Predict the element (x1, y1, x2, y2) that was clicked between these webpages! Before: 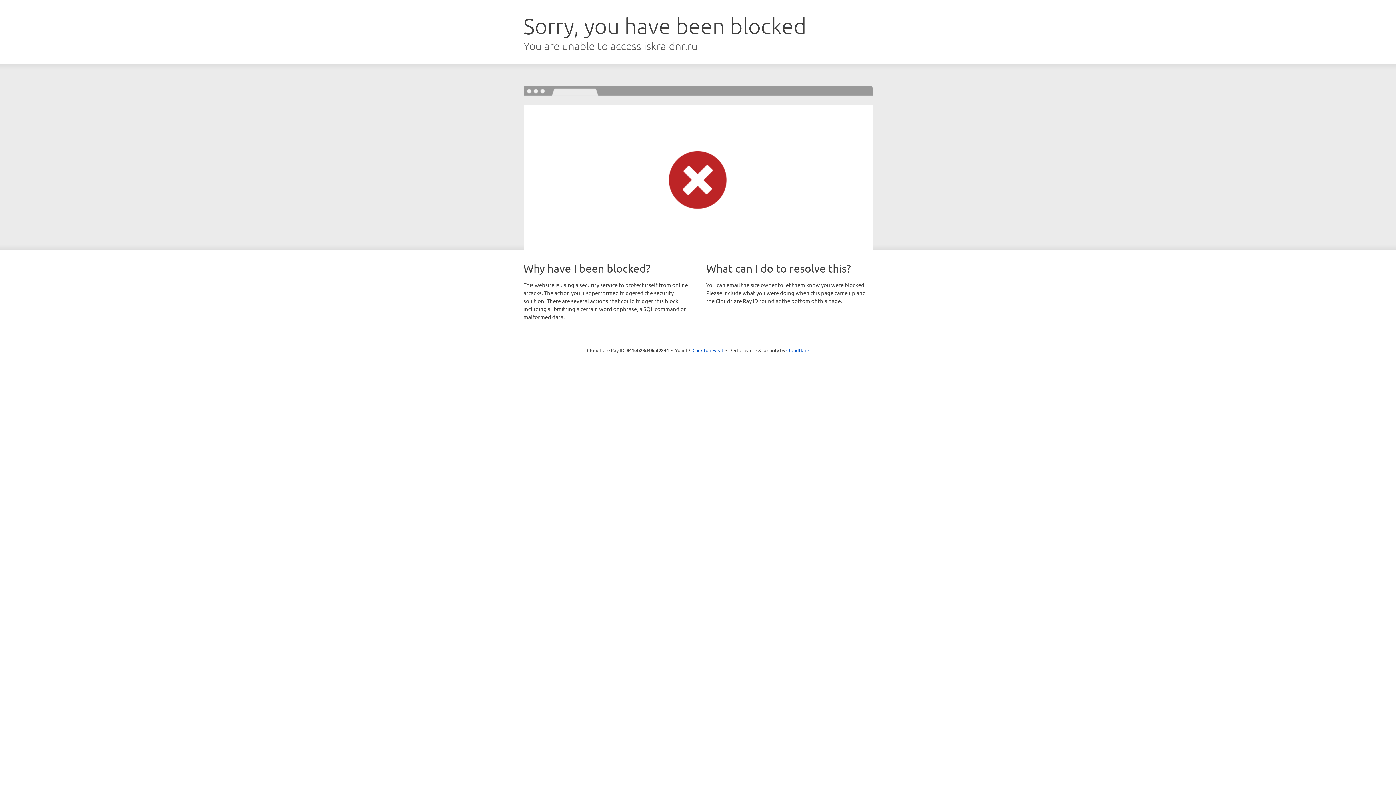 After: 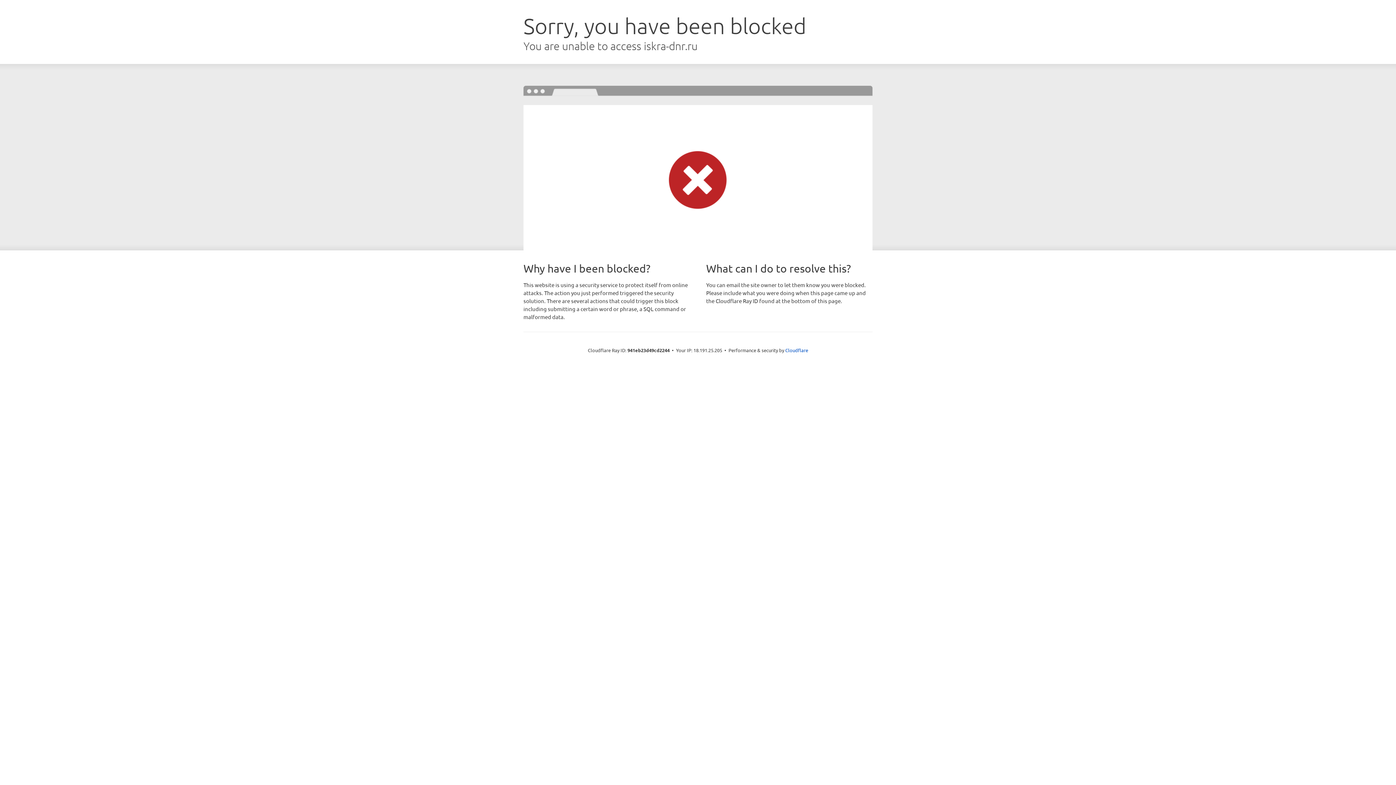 Action: bbox: (692, 346, 723, 353) label: Click to reveal